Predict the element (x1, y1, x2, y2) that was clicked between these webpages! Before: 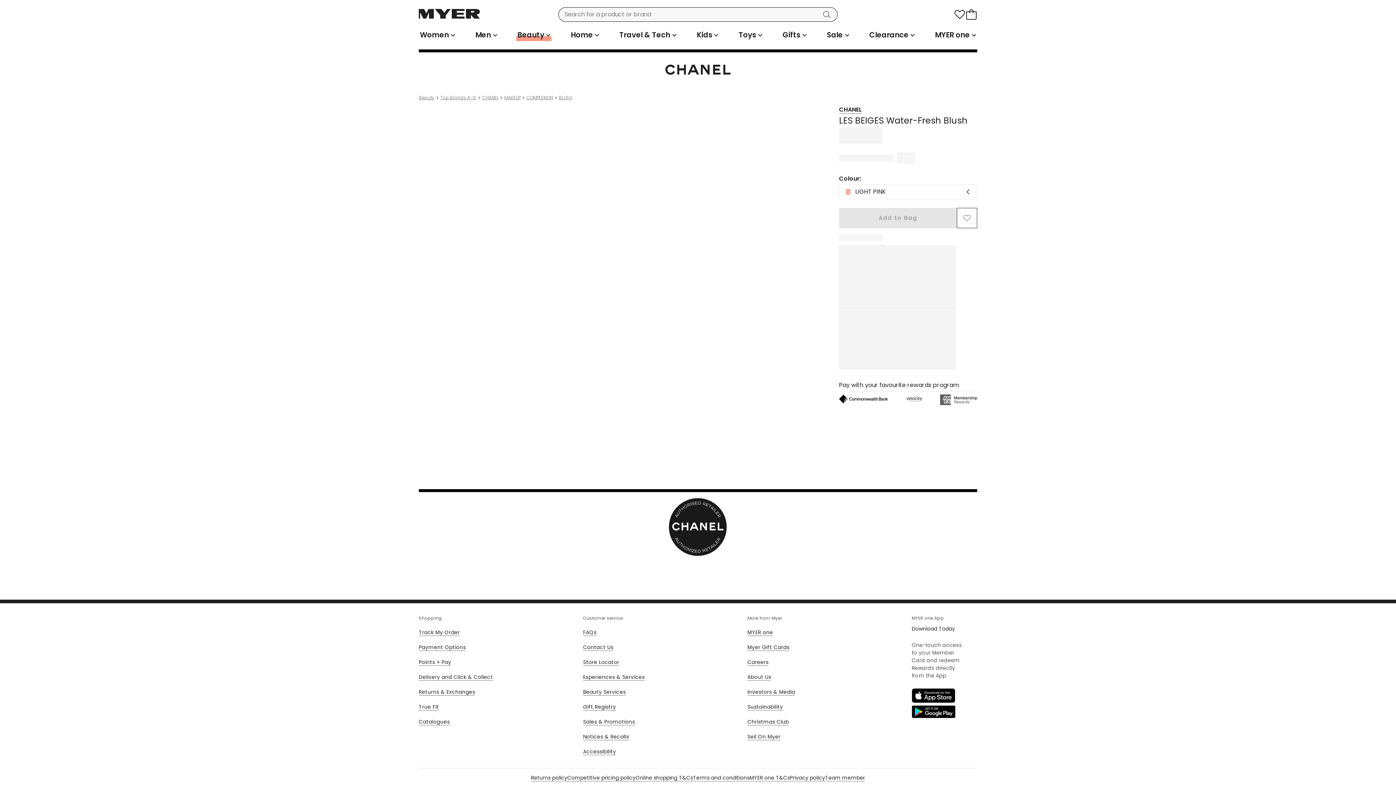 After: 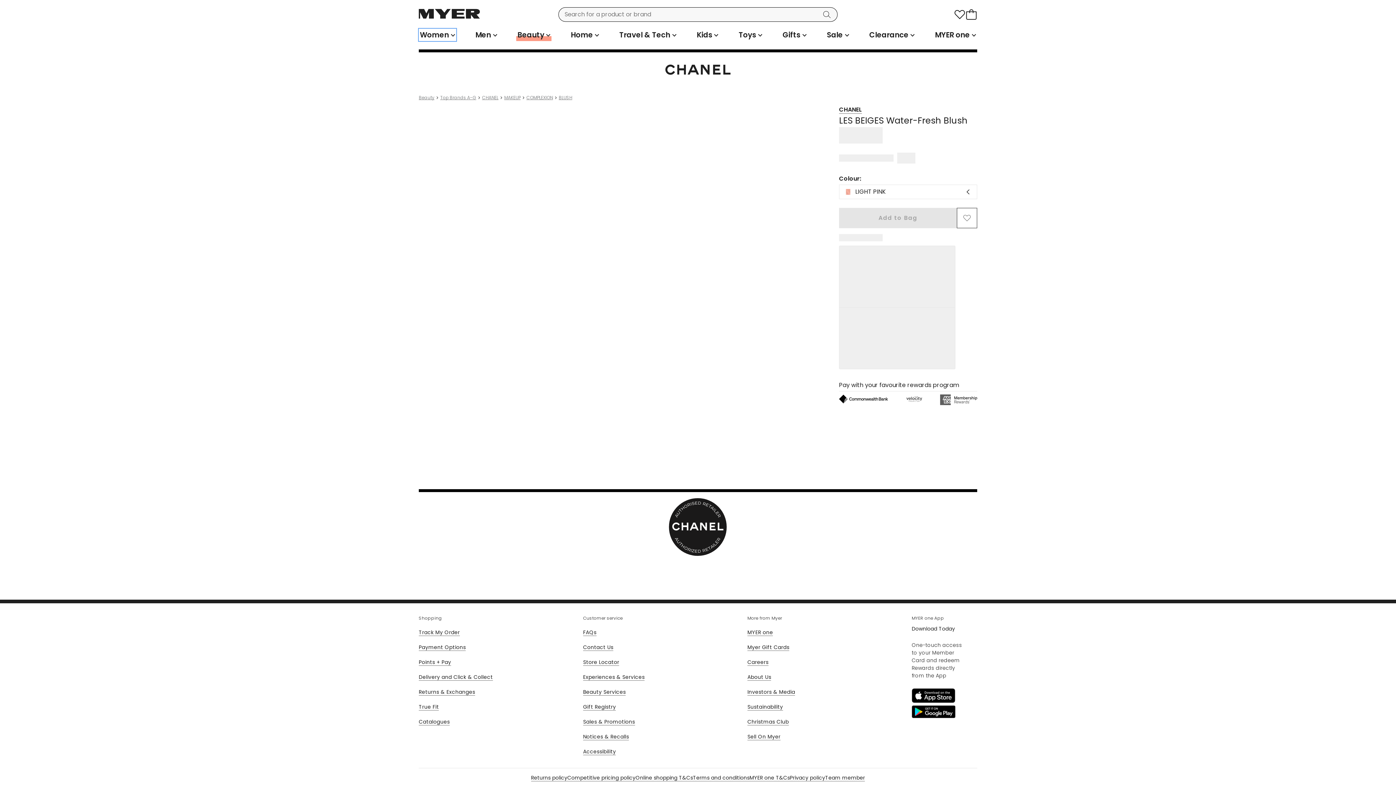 Action: bbox: (418, 28, 456, 41) label: Women